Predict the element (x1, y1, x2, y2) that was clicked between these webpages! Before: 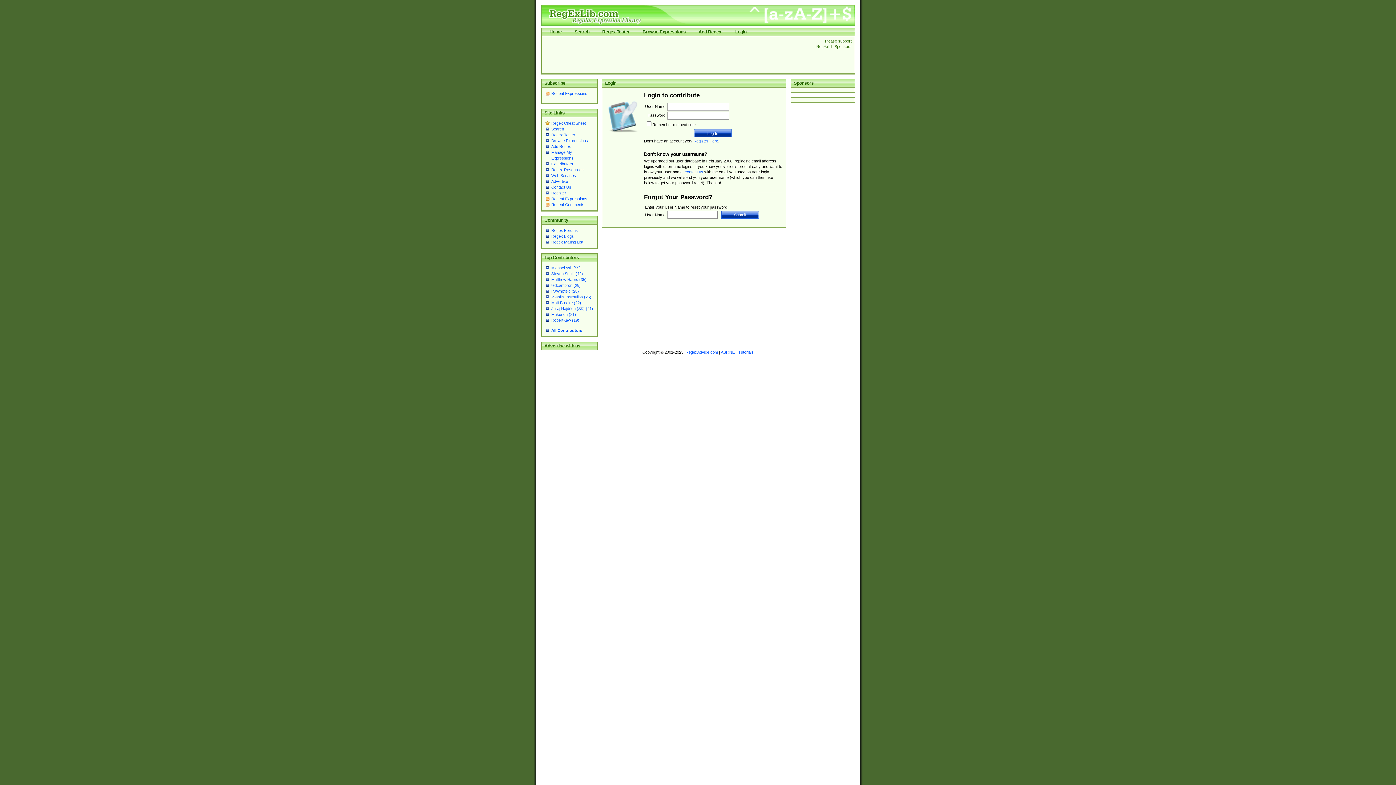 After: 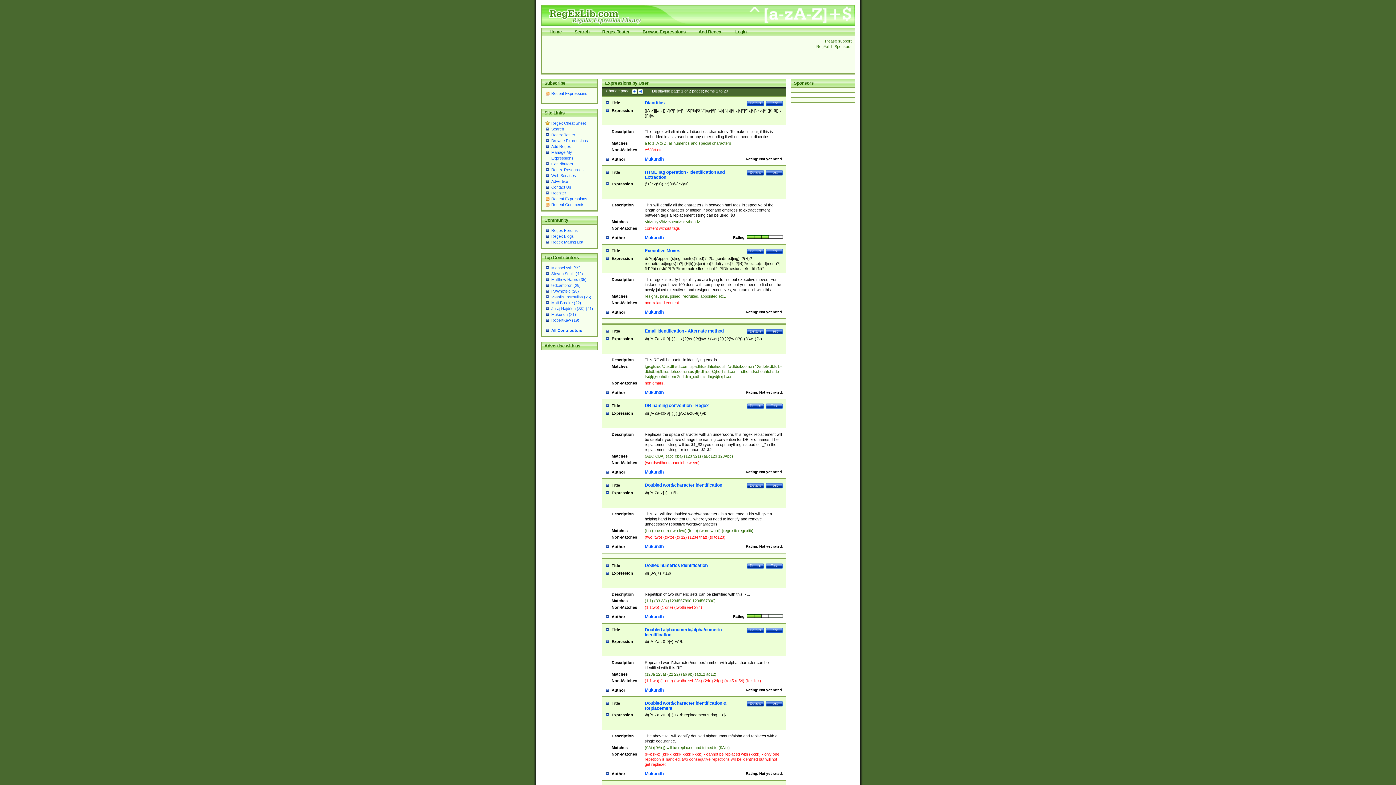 Action: bbox: (551, 312, 576, 316) label: Mukundh (21)